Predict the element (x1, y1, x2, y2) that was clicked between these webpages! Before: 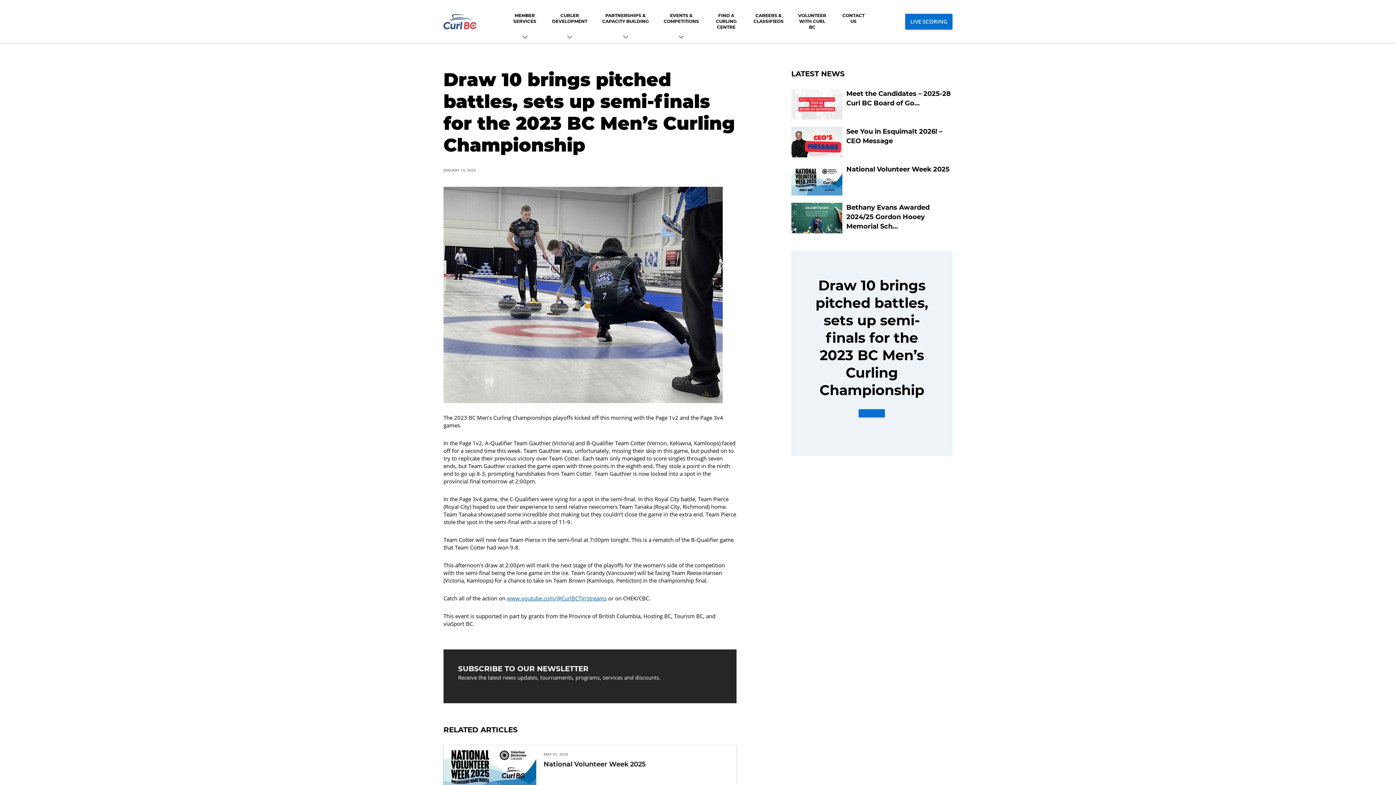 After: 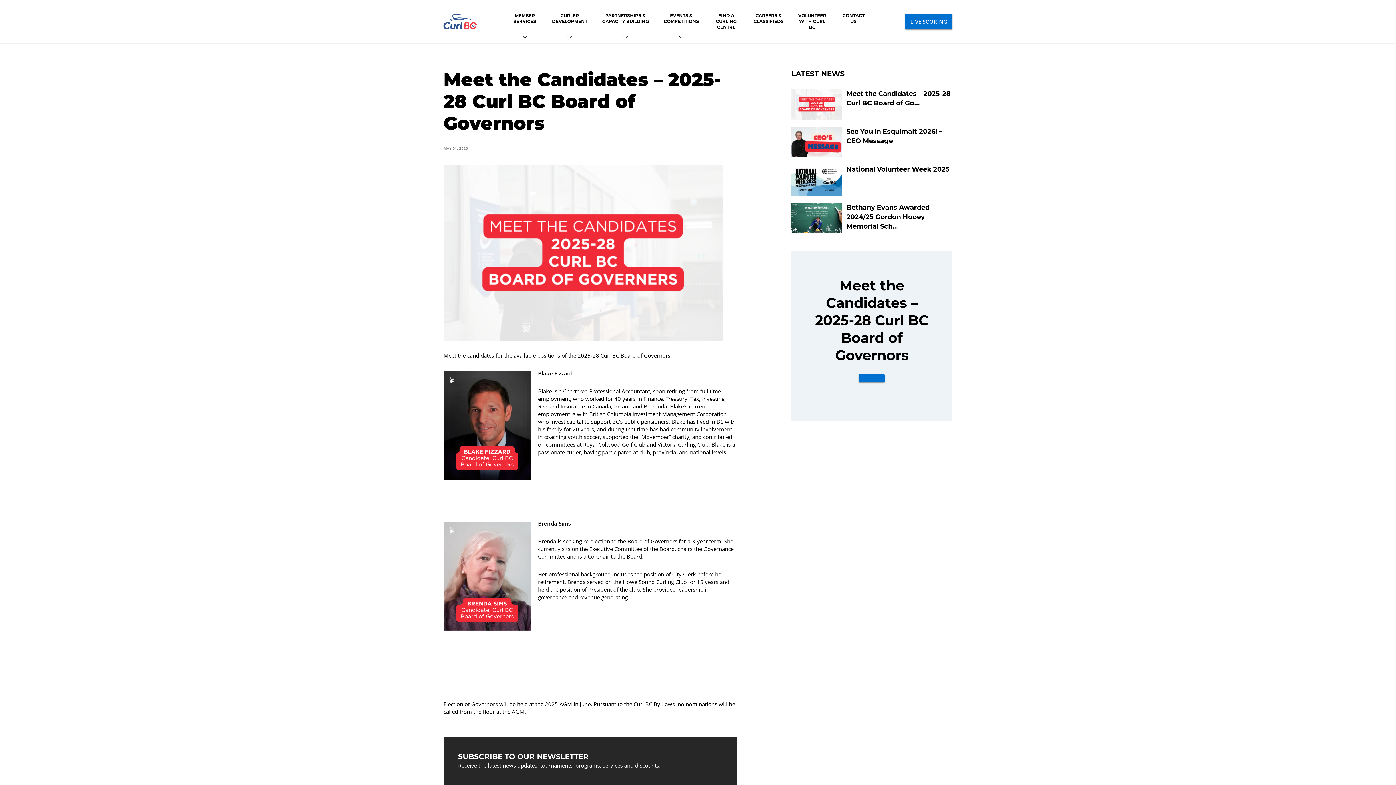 Action: label: Meet the Candidates – 2025-28 Curl BC Board of Go... bbox: (846, 89, 952, 108)